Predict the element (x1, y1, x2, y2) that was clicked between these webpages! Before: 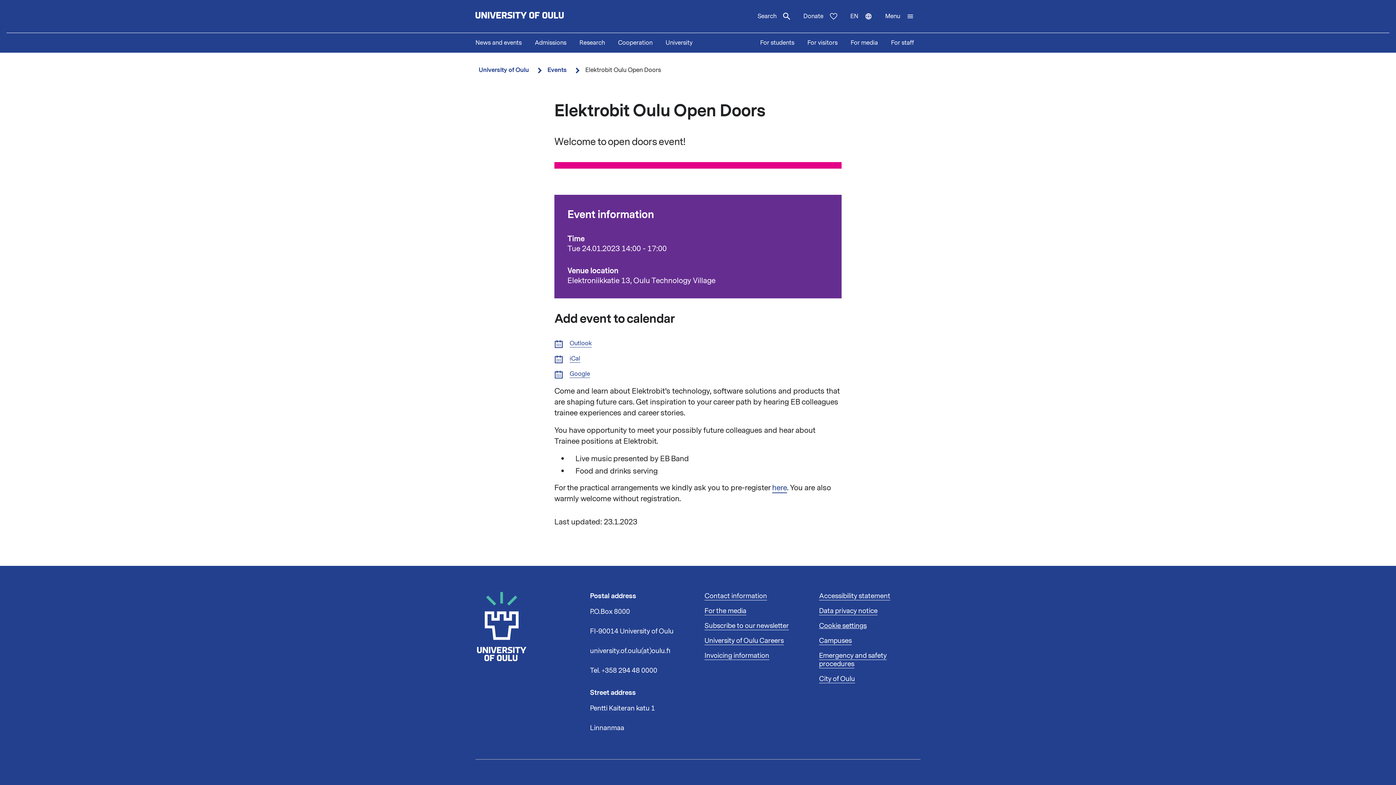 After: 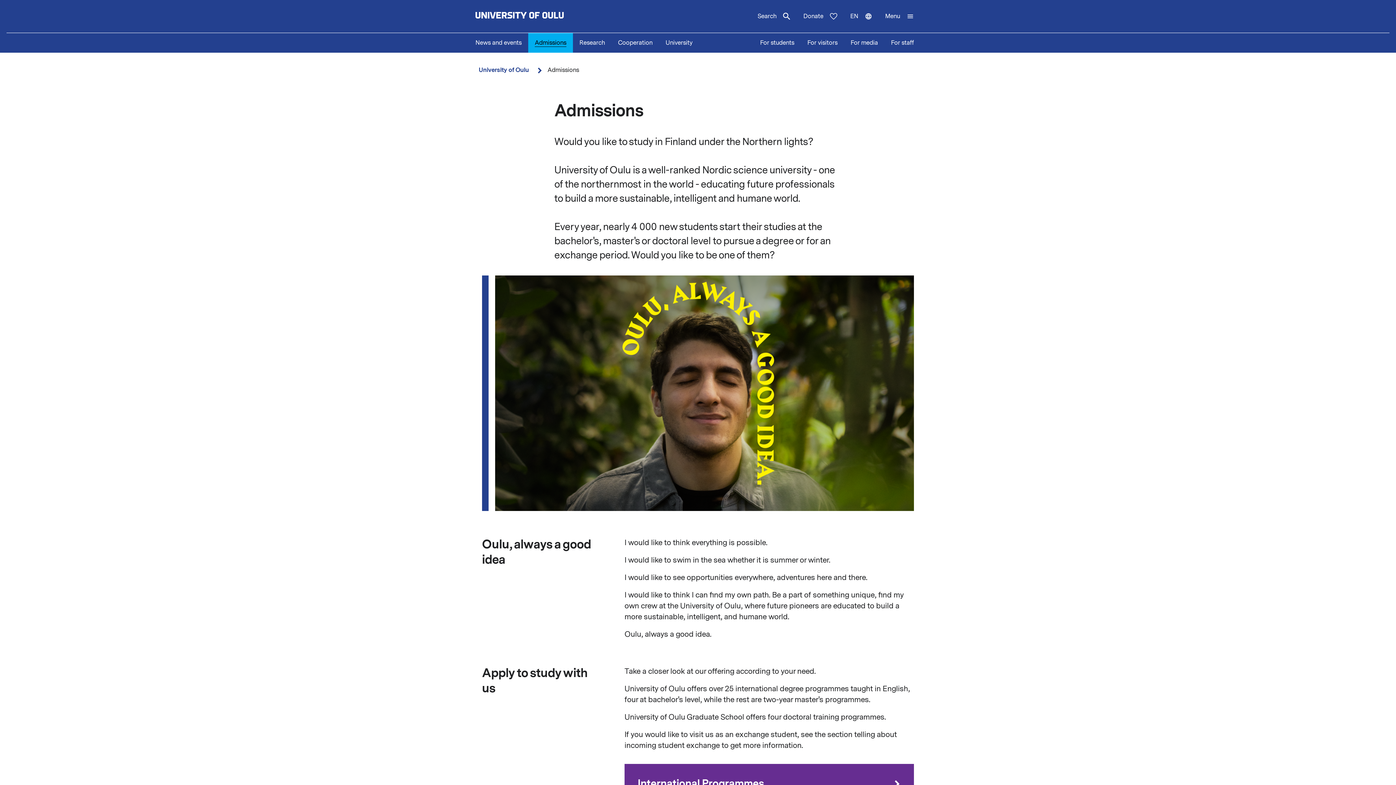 Action: bbox: (528, 33, 573, 52) label: Admissions